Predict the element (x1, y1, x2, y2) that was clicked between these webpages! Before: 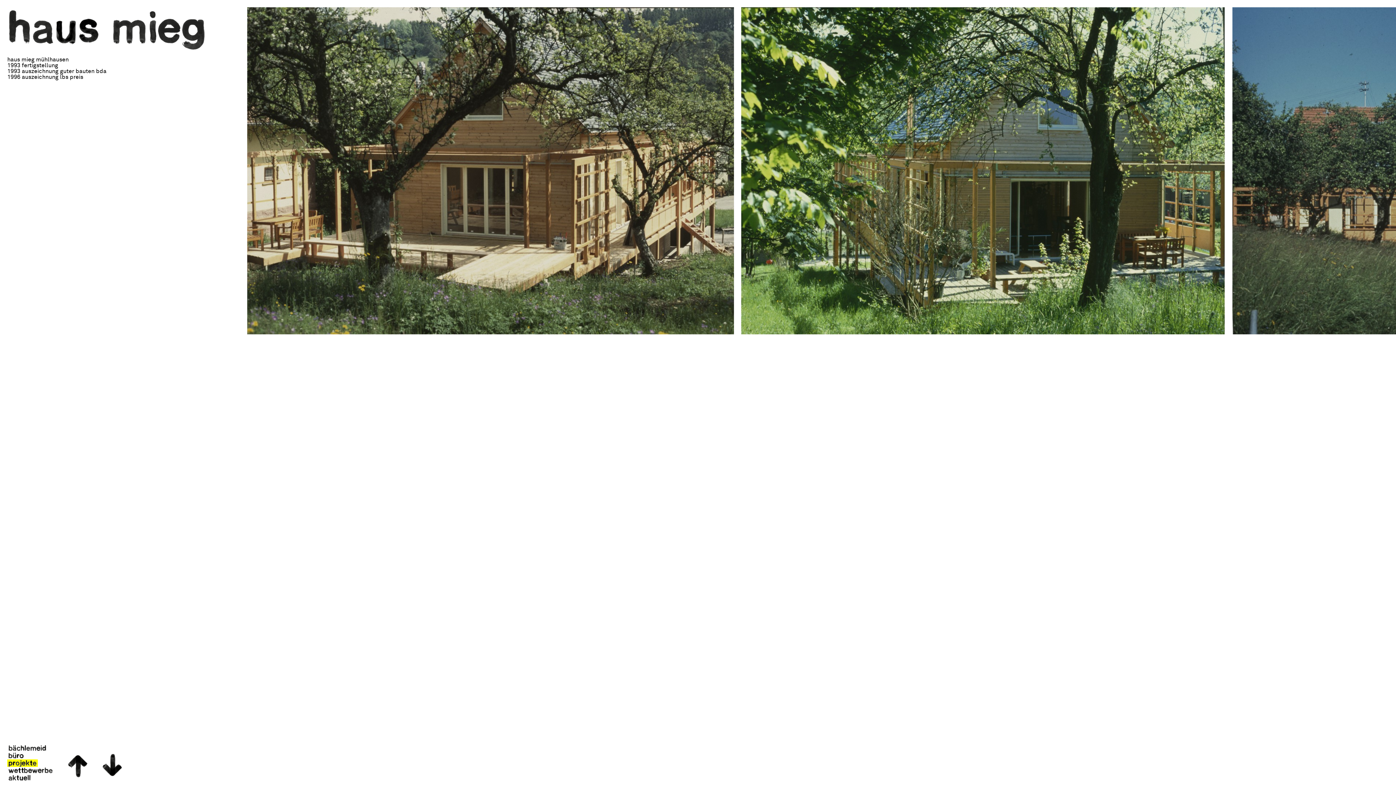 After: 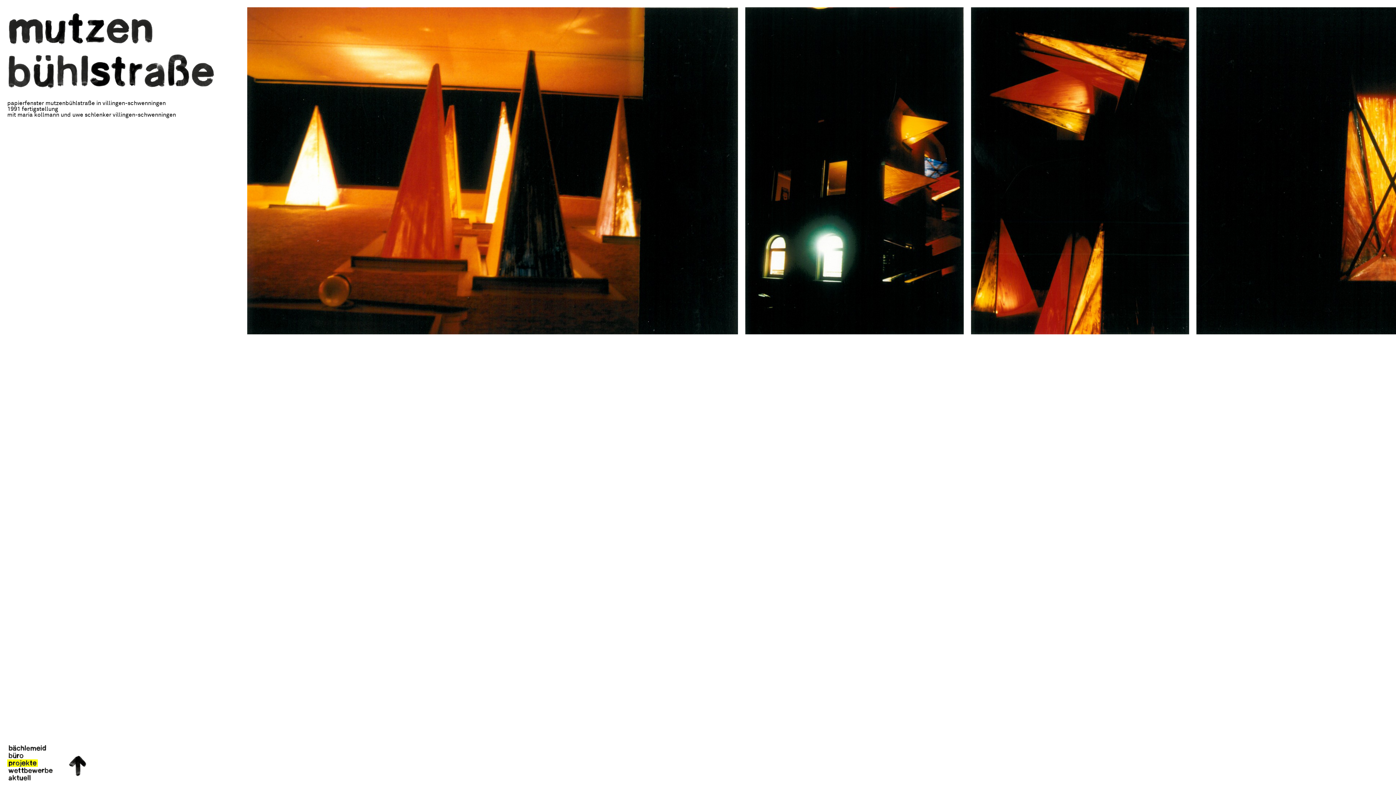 Action: bbox: (100, 741, 124, 785) label: }